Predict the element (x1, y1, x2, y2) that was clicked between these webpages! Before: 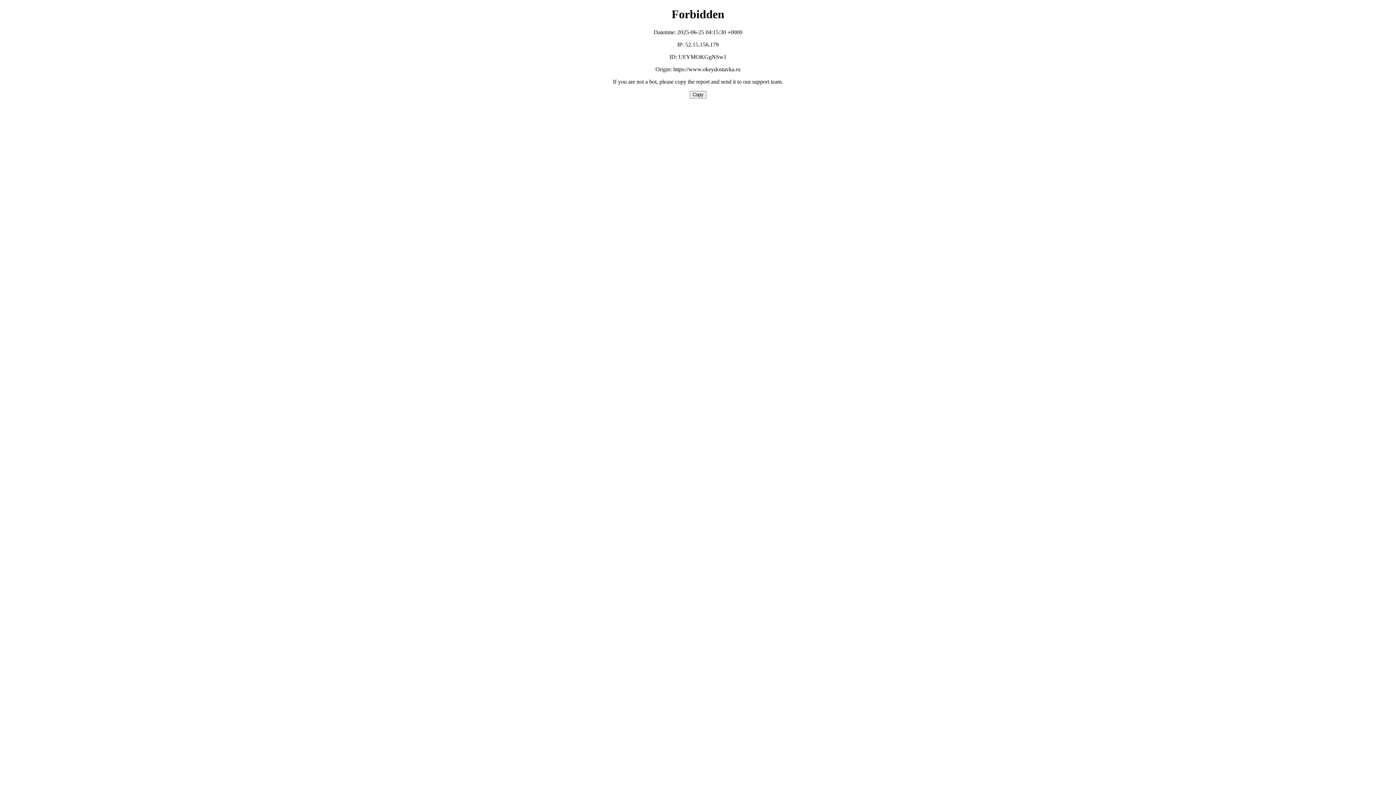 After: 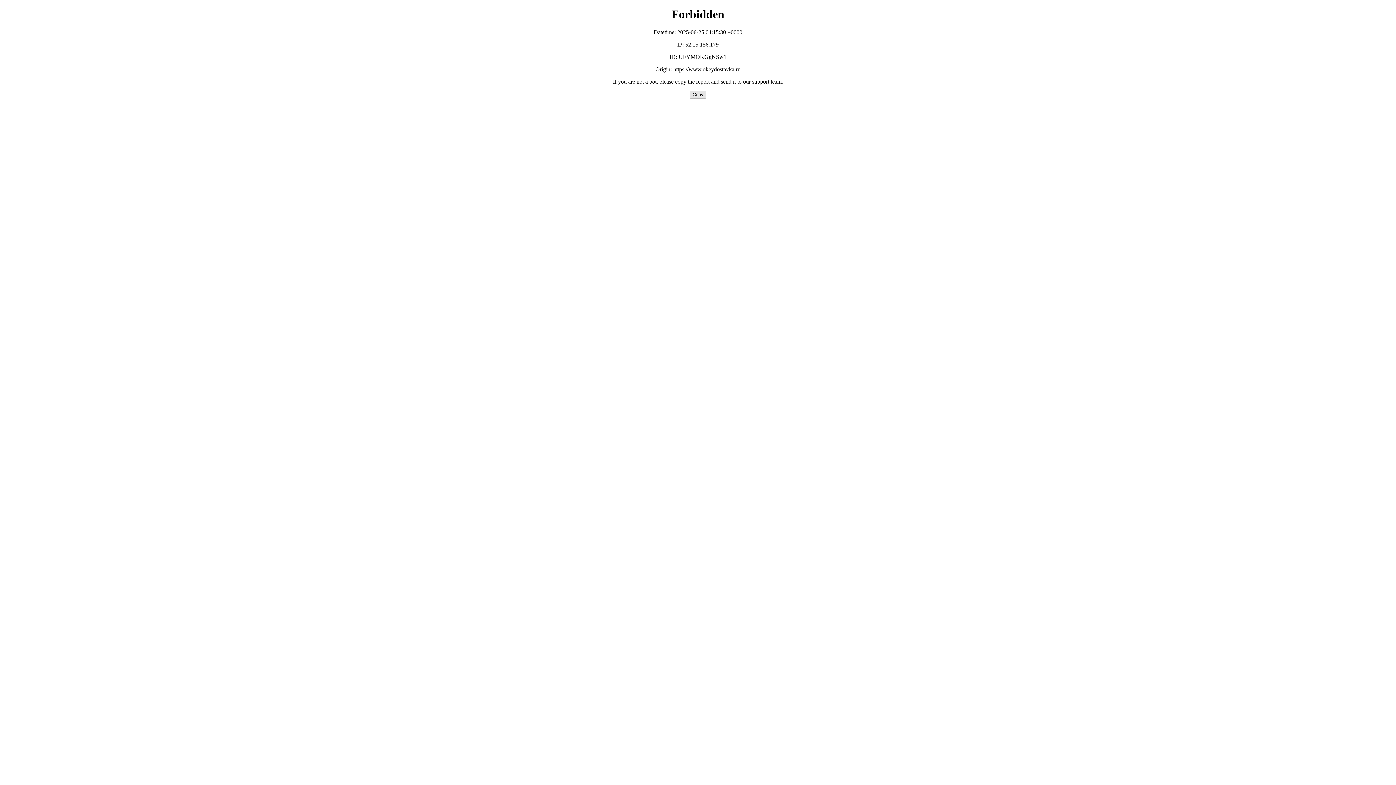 Action: label: Copy bbox: (689, 90, 706, 98)